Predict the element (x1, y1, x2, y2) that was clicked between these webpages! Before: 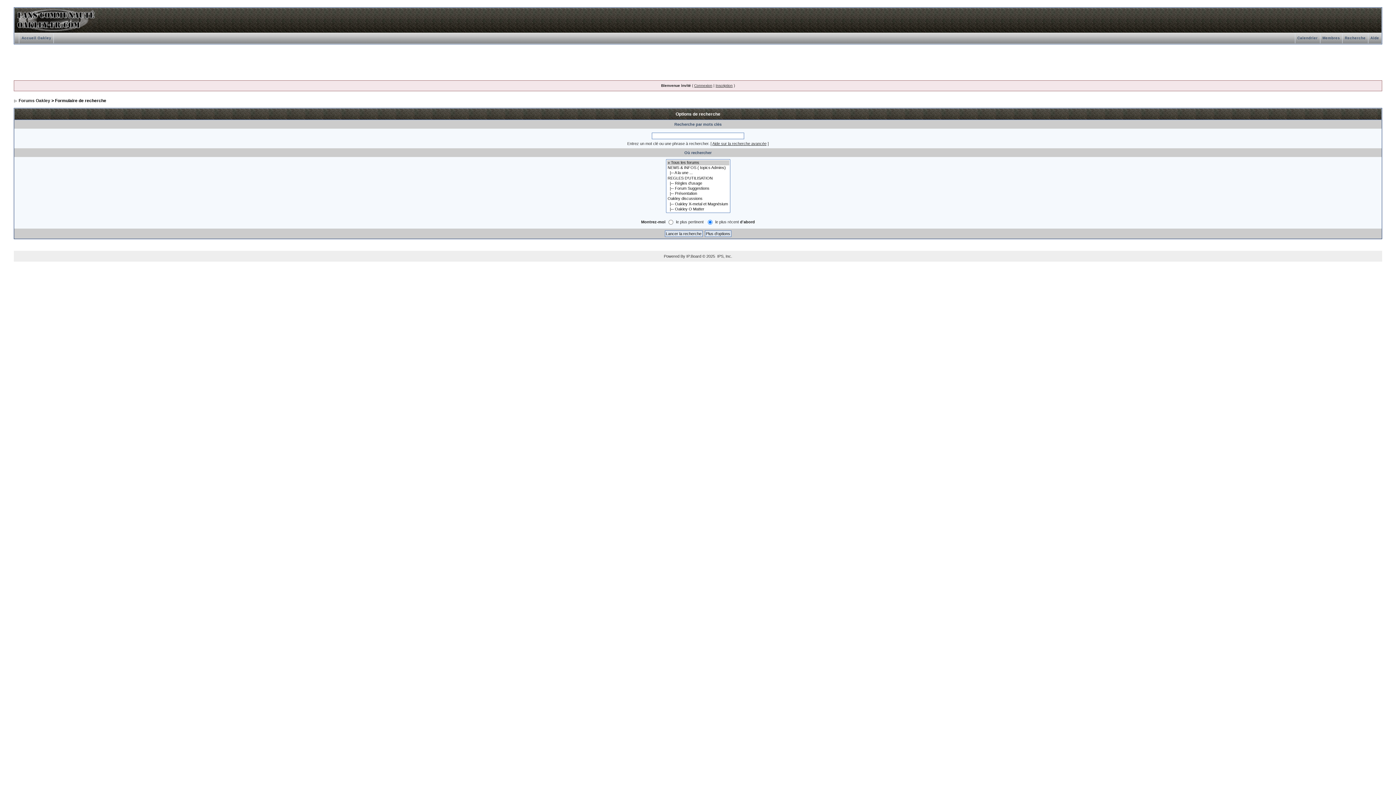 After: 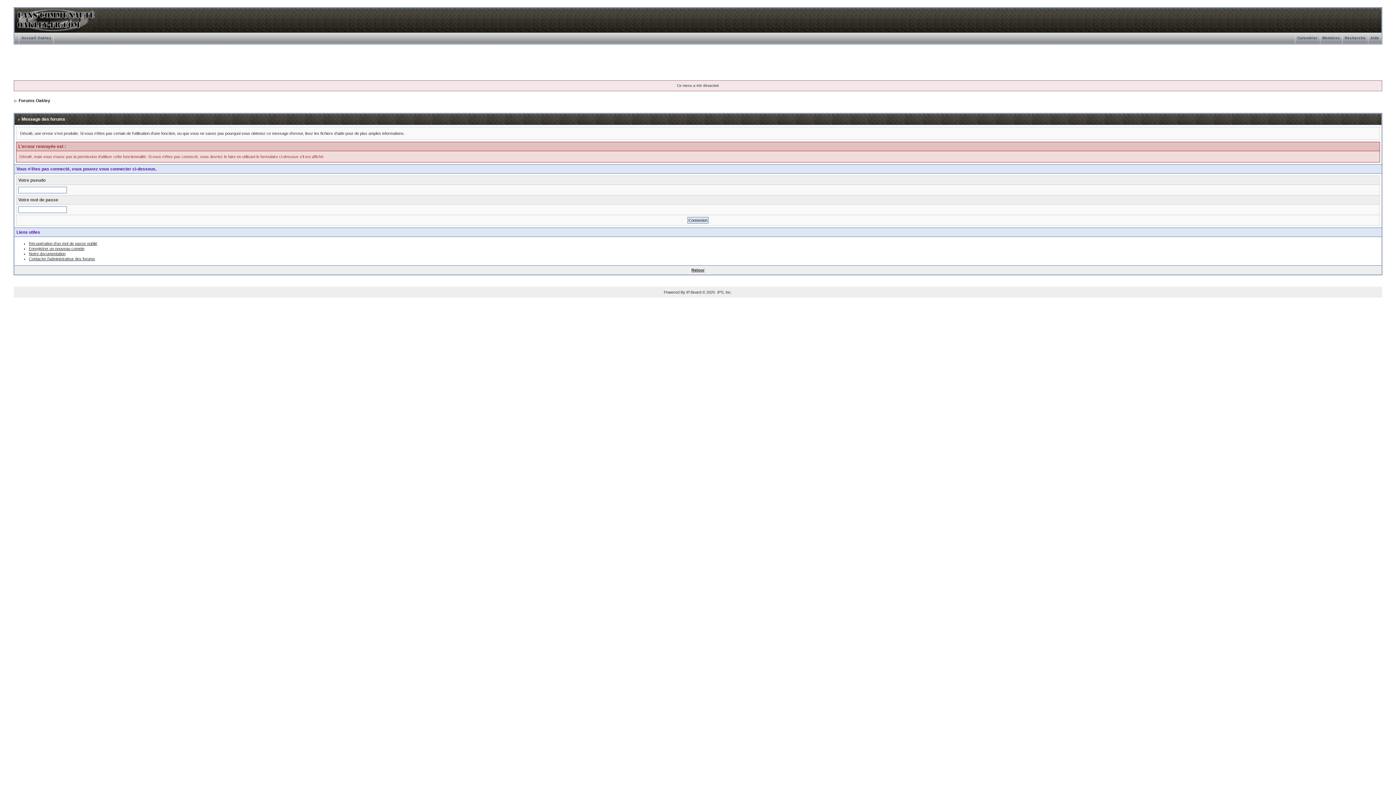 Action: label: Membres bbox: (1320, 36, 1342, 40)